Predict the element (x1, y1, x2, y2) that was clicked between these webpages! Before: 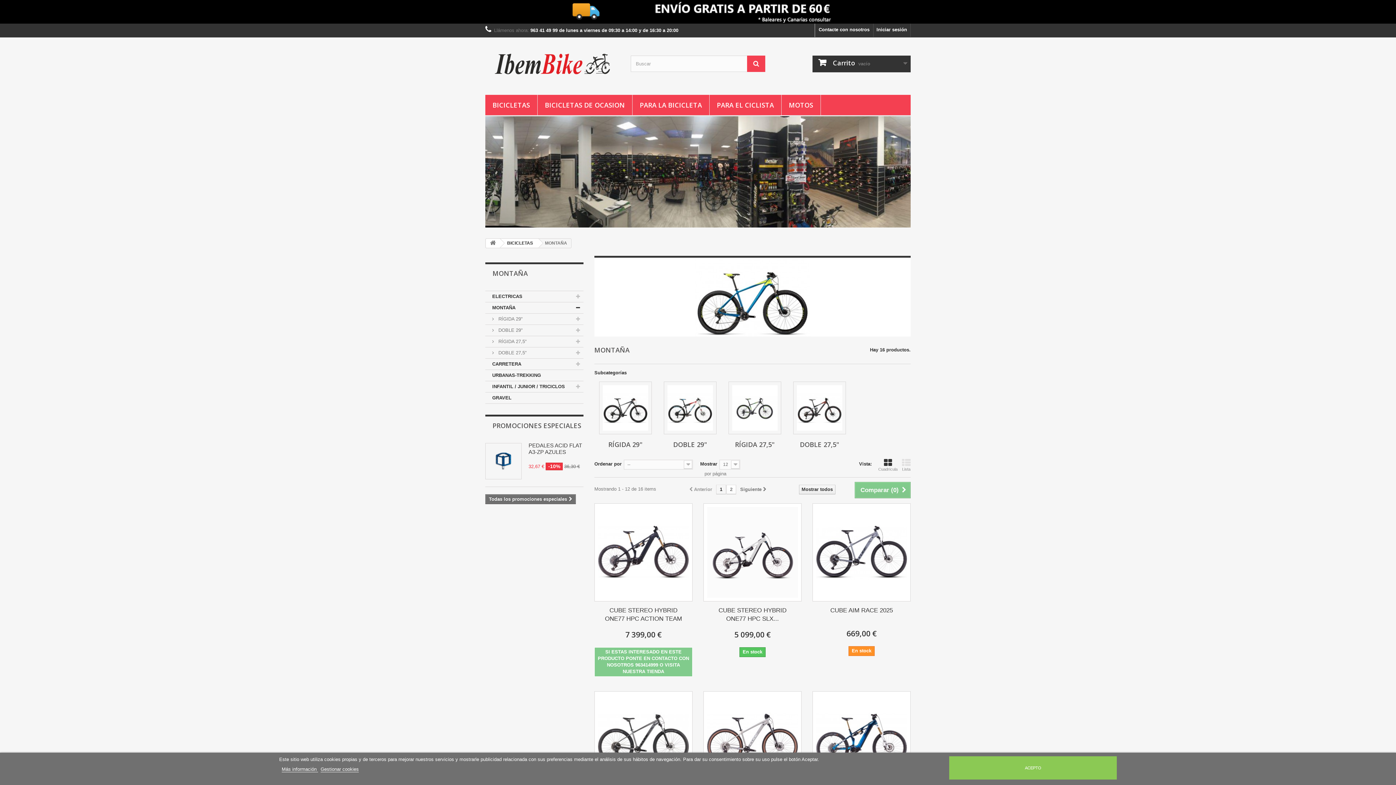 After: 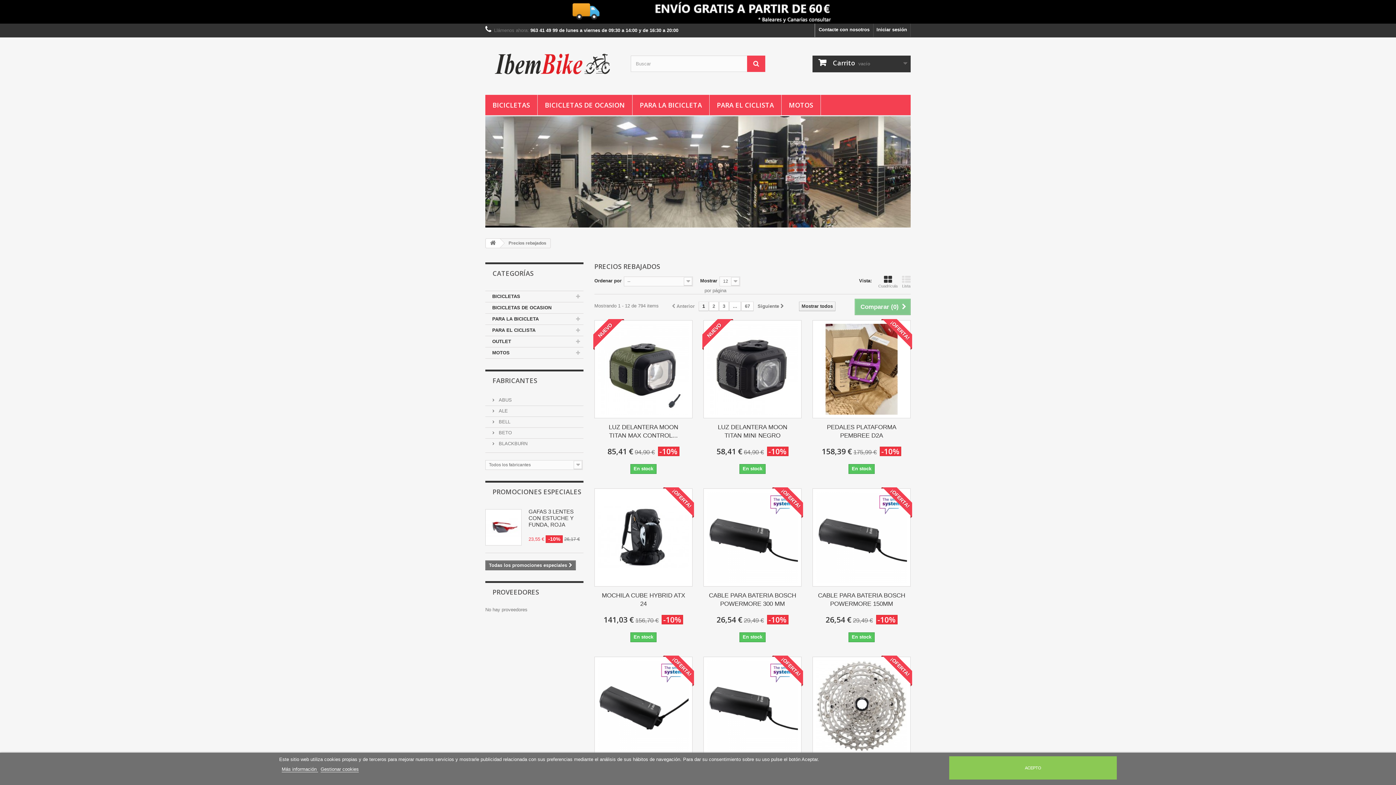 Action: bbox: (485, 494, 576, 504) label: Todas los promociones especiales